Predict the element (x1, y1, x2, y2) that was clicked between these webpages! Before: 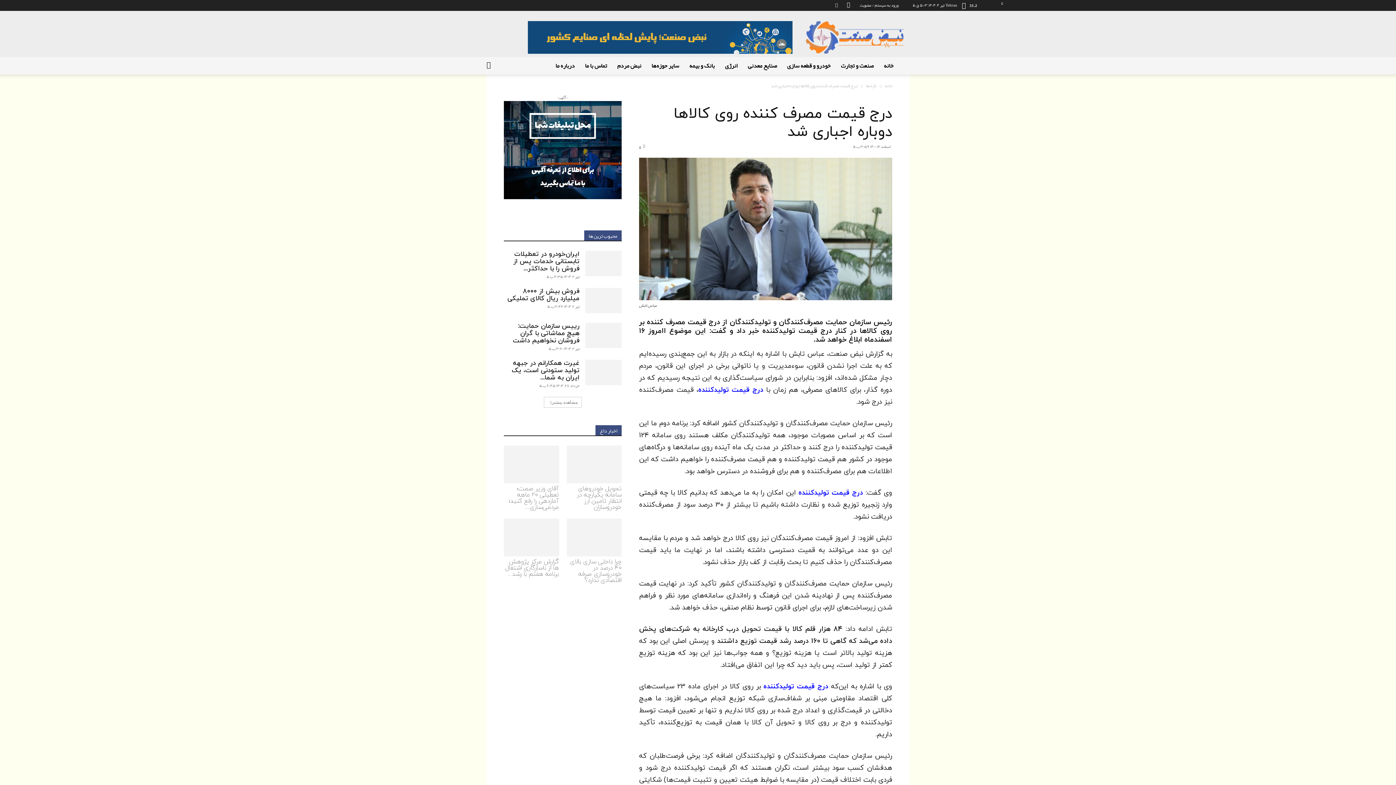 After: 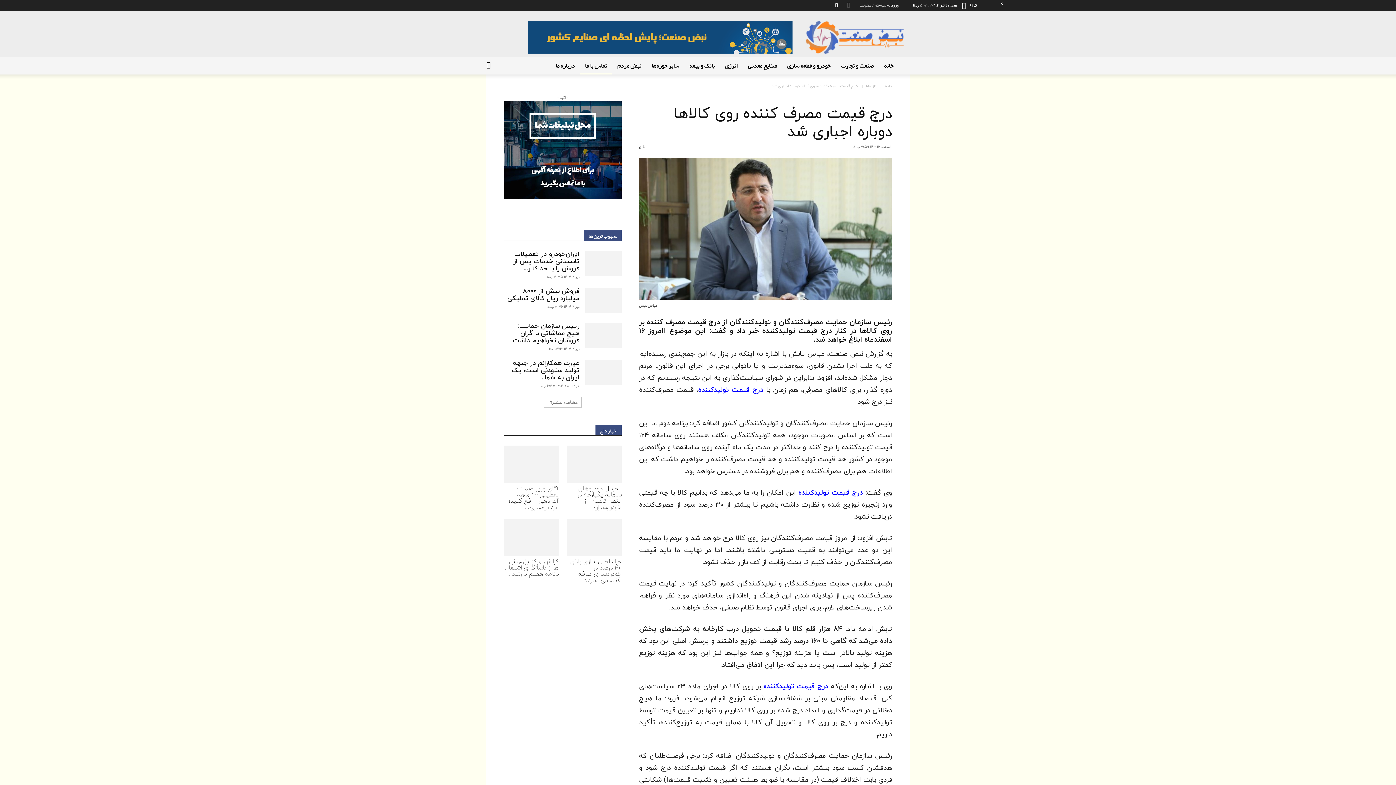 Action: bbox: (580, 57, 612, 74) label: تماس با ما